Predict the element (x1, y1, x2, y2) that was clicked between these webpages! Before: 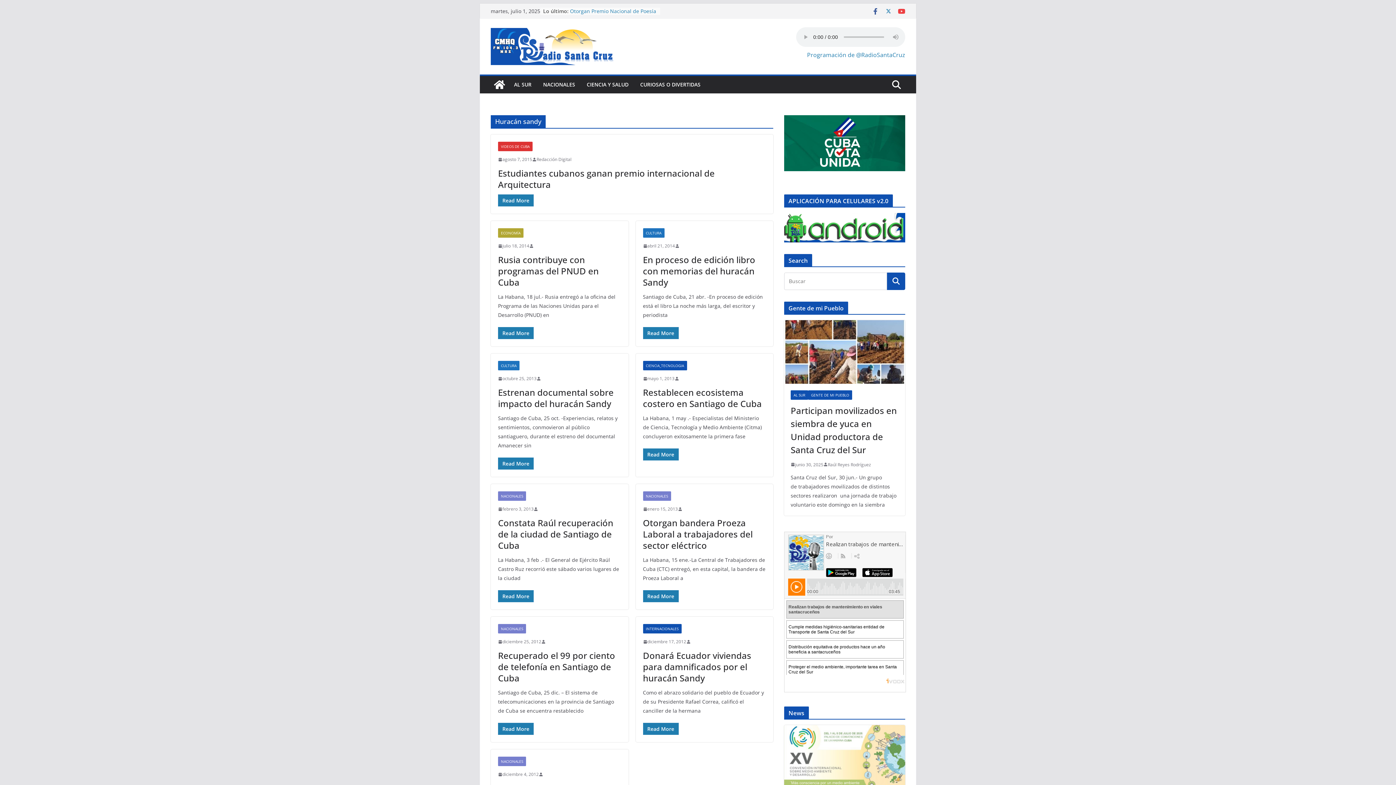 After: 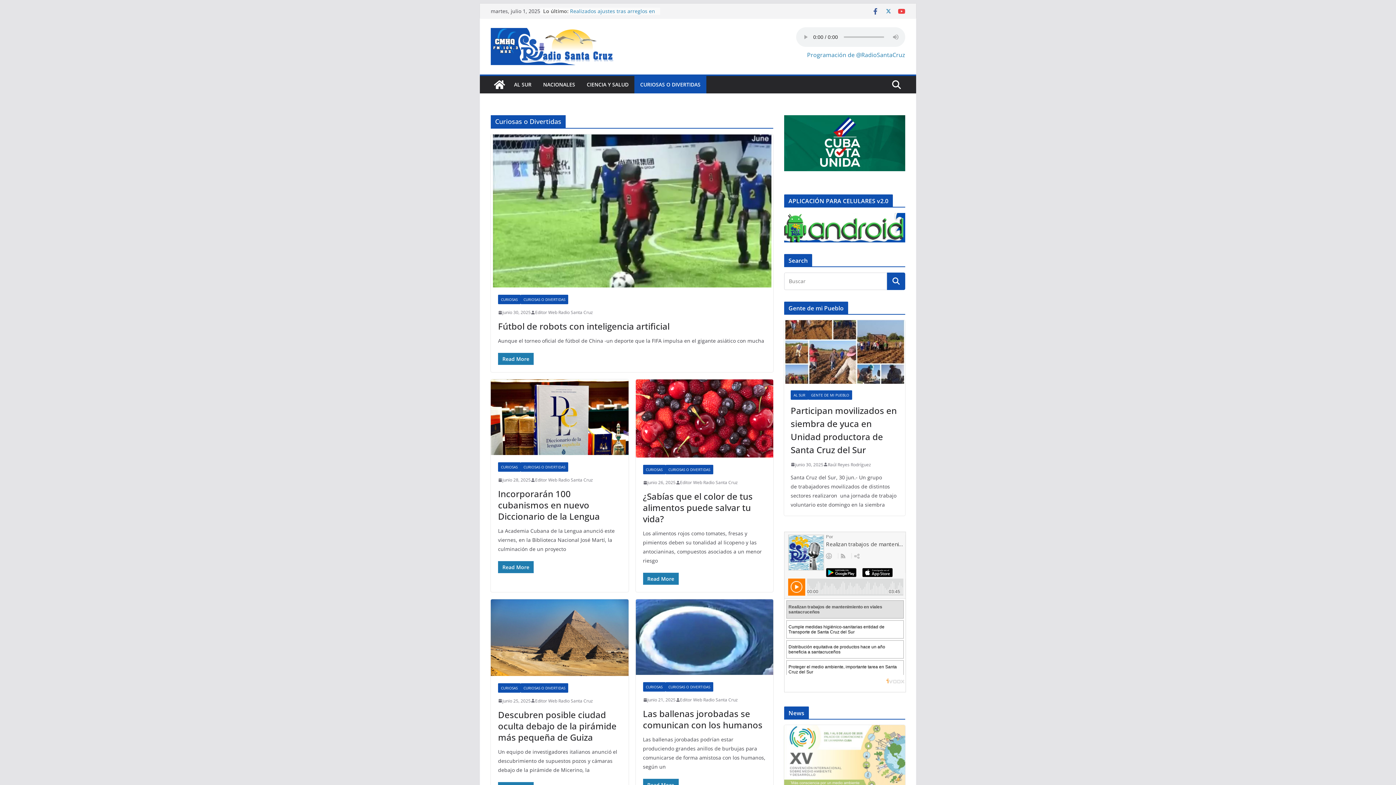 Action: bbox: (640, 79, 700, 89) label: CURIOSAS O DIVERTIDAS